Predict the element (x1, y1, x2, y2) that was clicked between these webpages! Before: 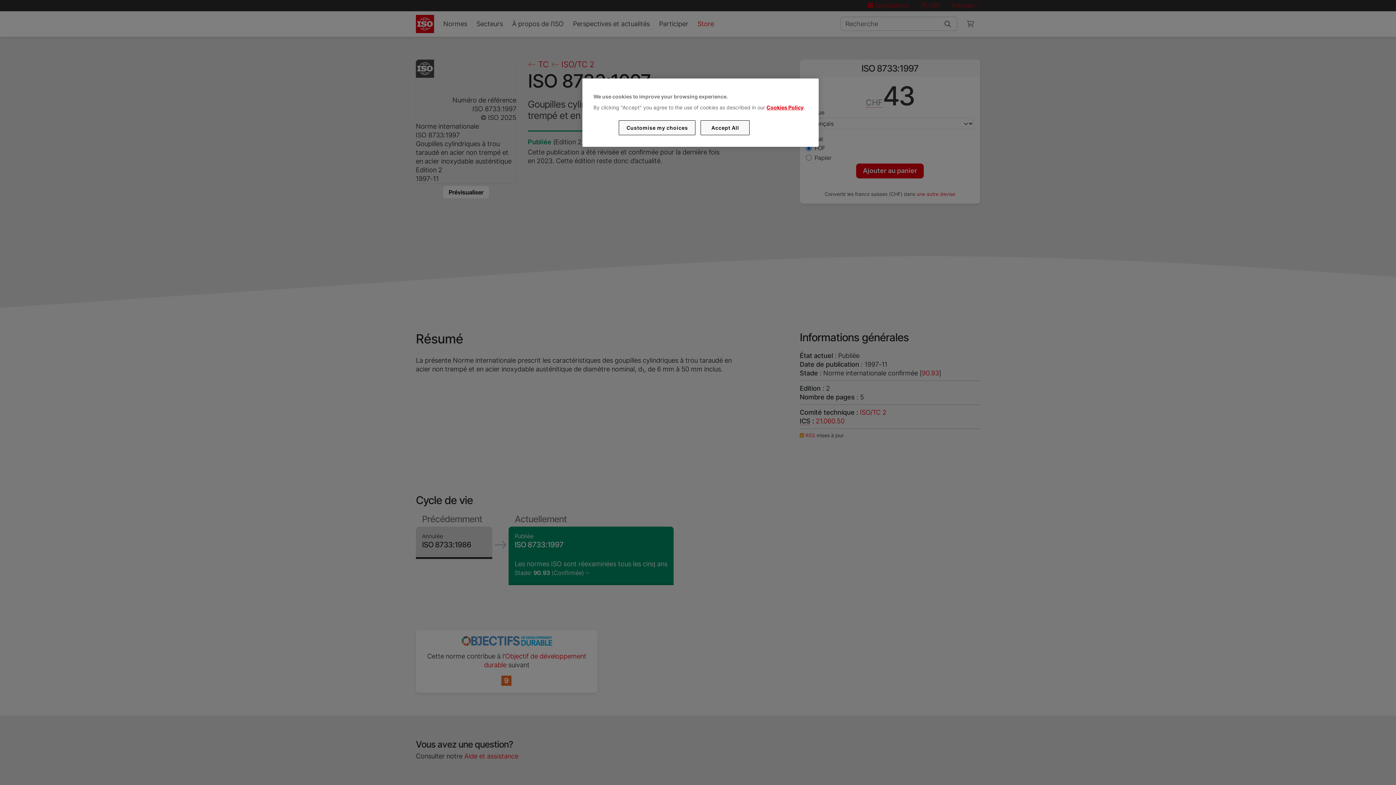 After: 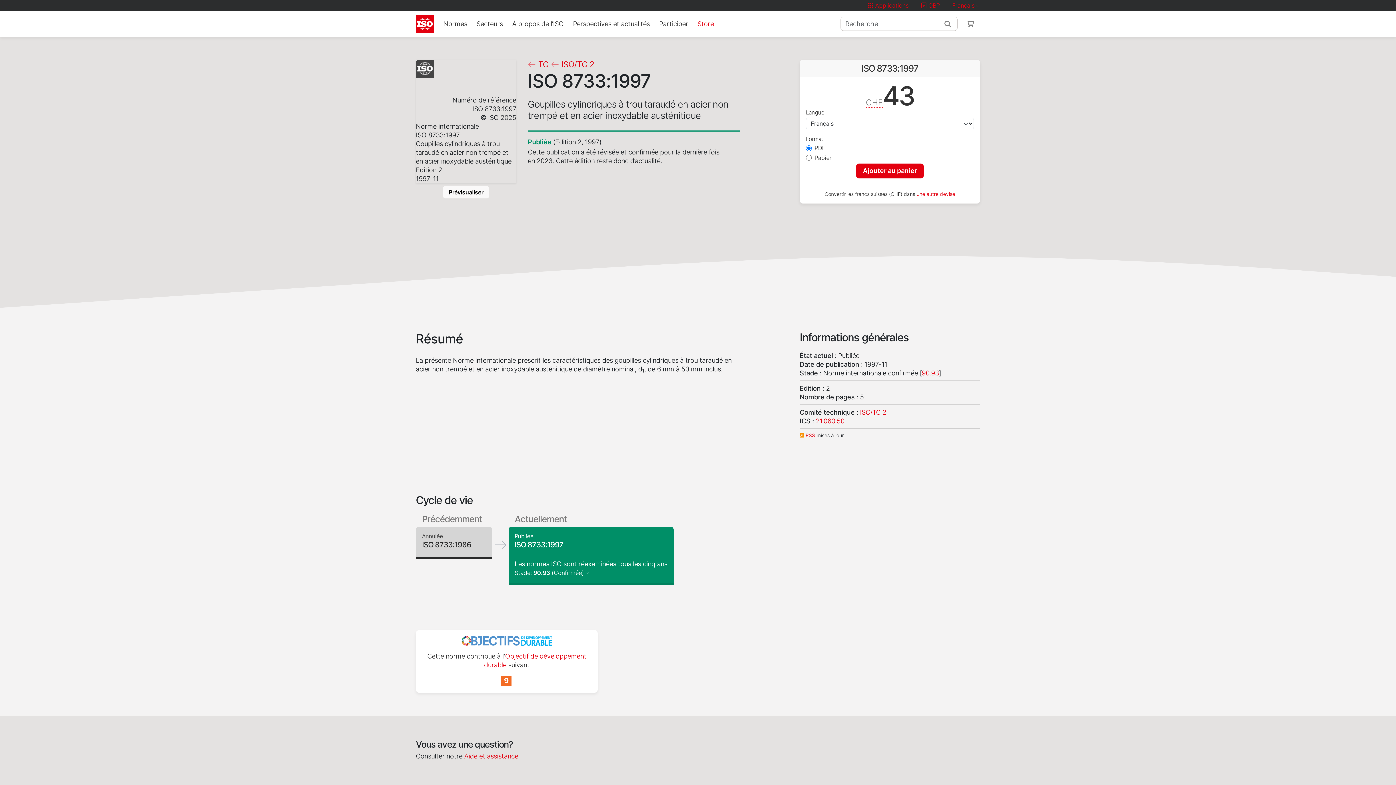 Action: bbox: (700, 120, 749, 135) label: Accept All